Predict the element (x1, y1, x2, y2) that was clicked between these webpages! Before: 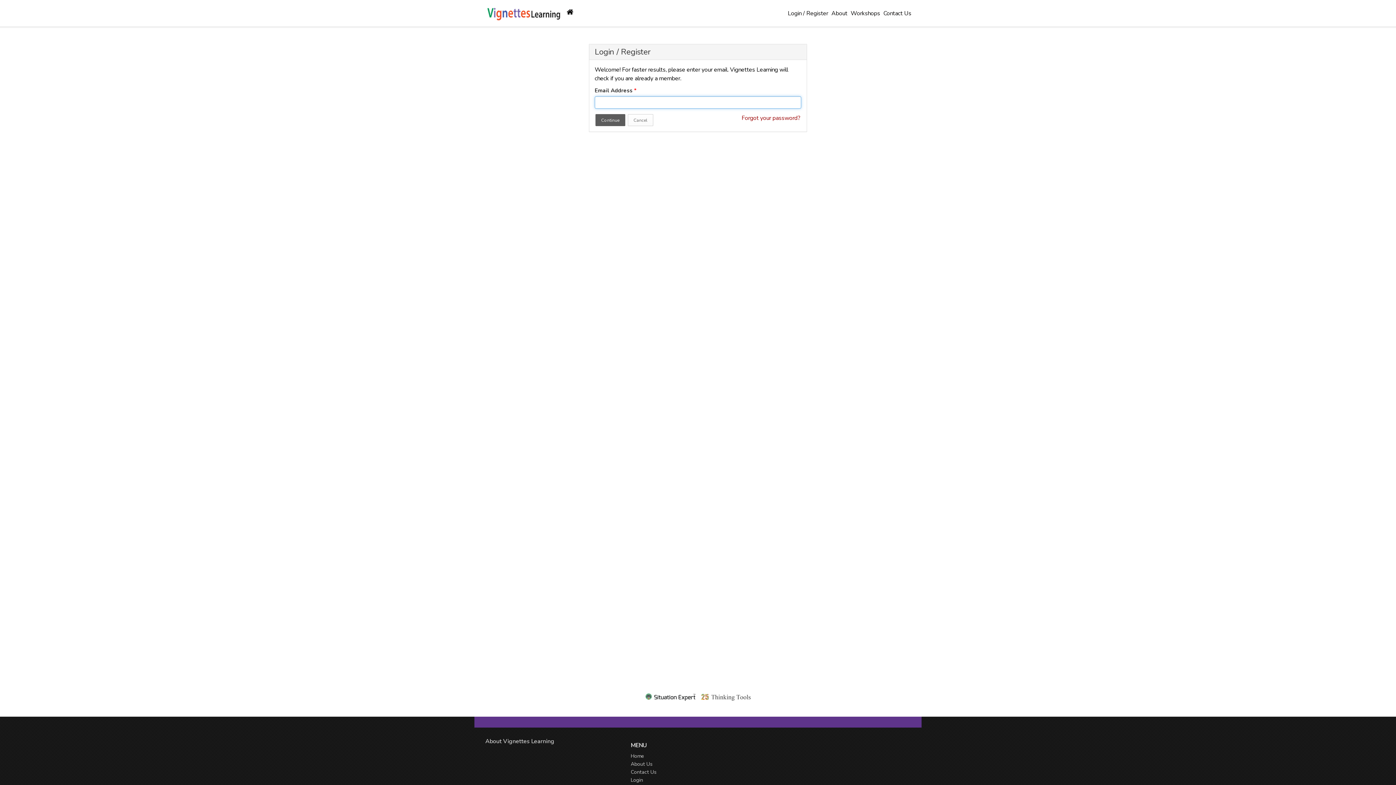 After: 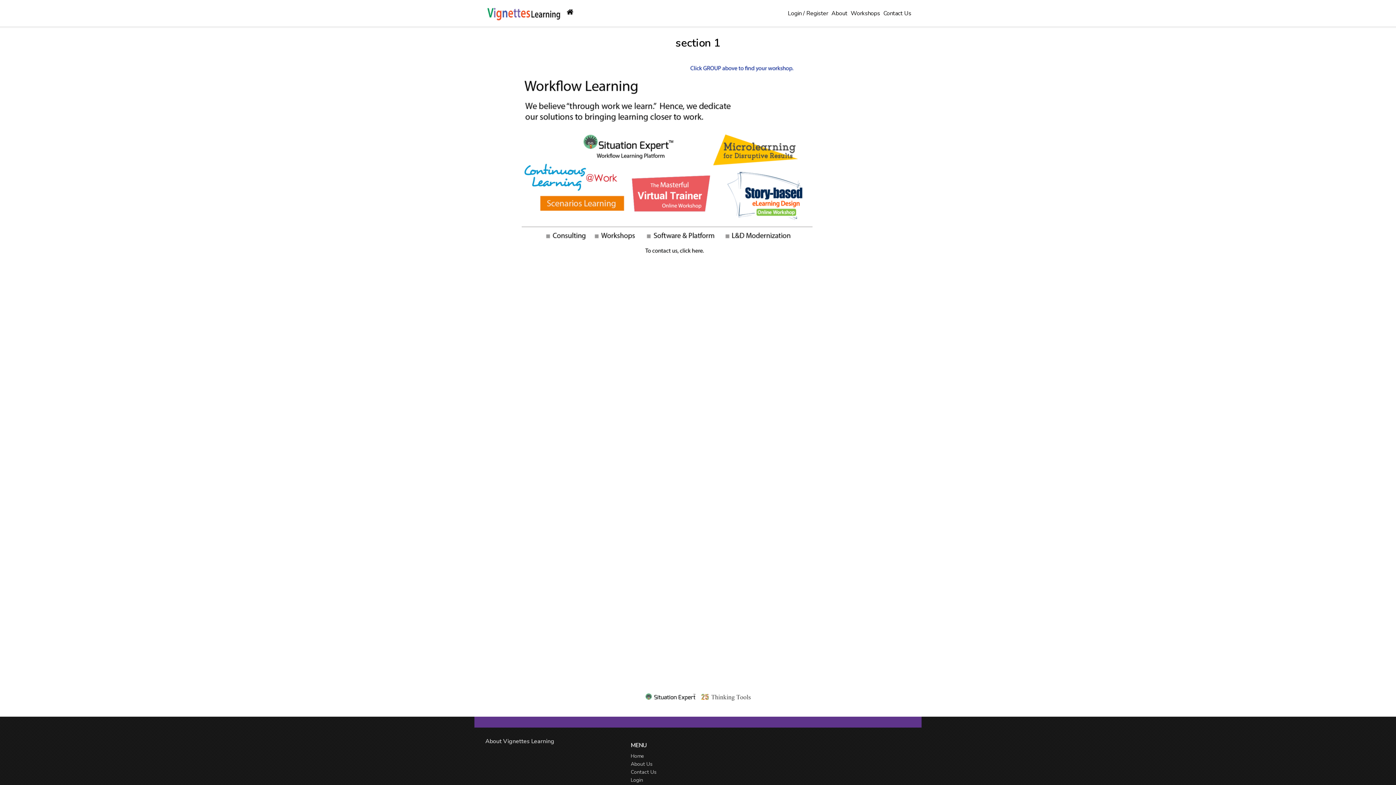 Action: label: About Vignettes Learning bbox: (485, 737, 554, 745)